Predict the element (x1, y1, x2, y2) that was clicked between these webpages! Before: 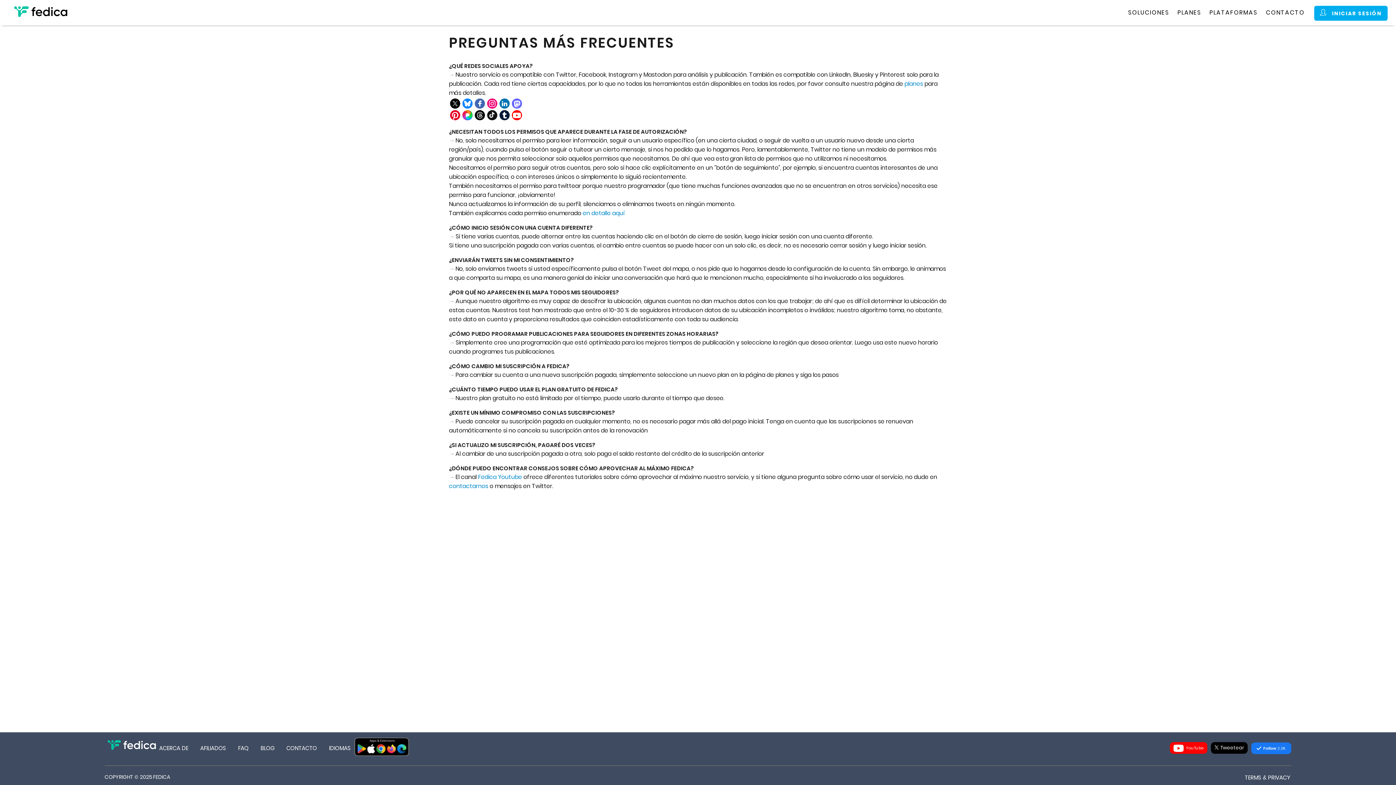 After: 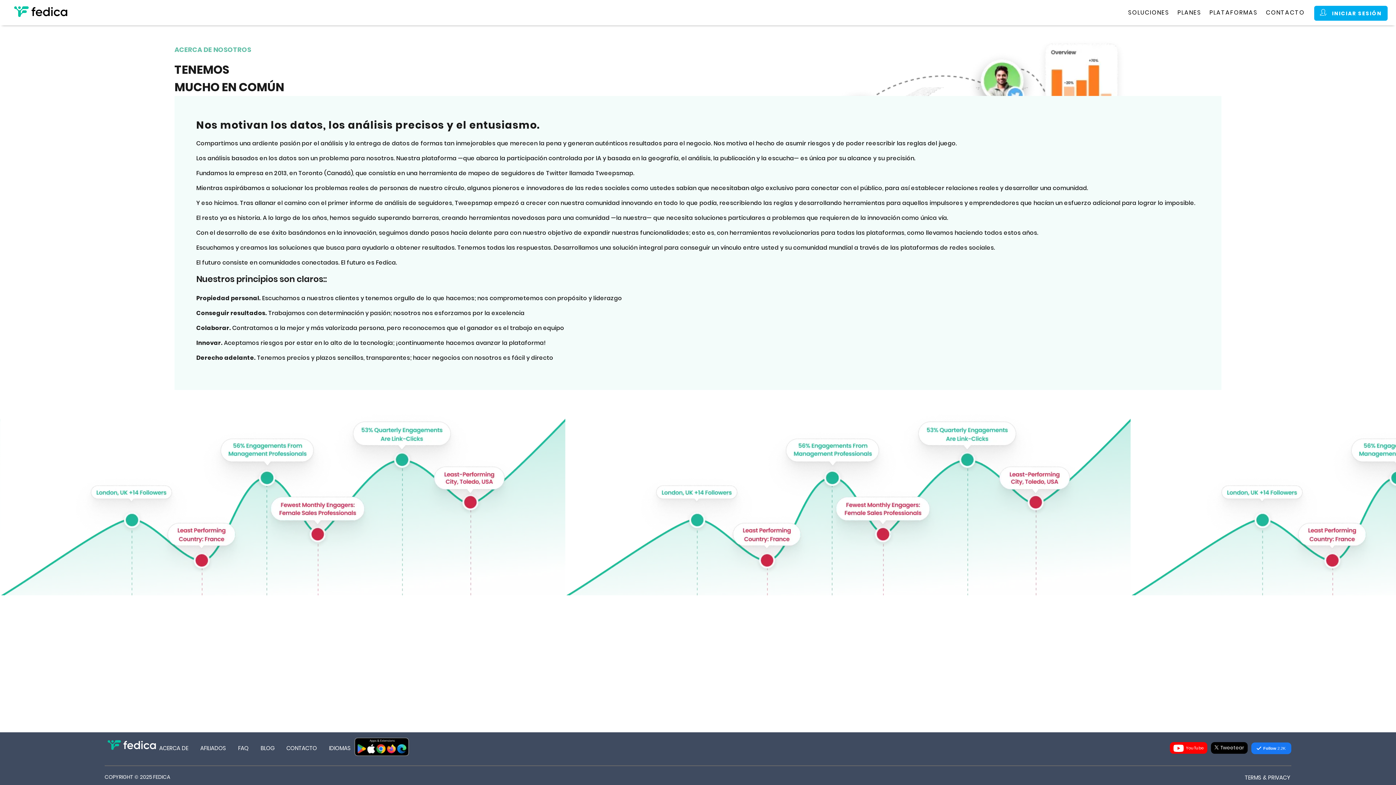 Action: label: ACERCA DE bbox: (159, 744, 188, 752)